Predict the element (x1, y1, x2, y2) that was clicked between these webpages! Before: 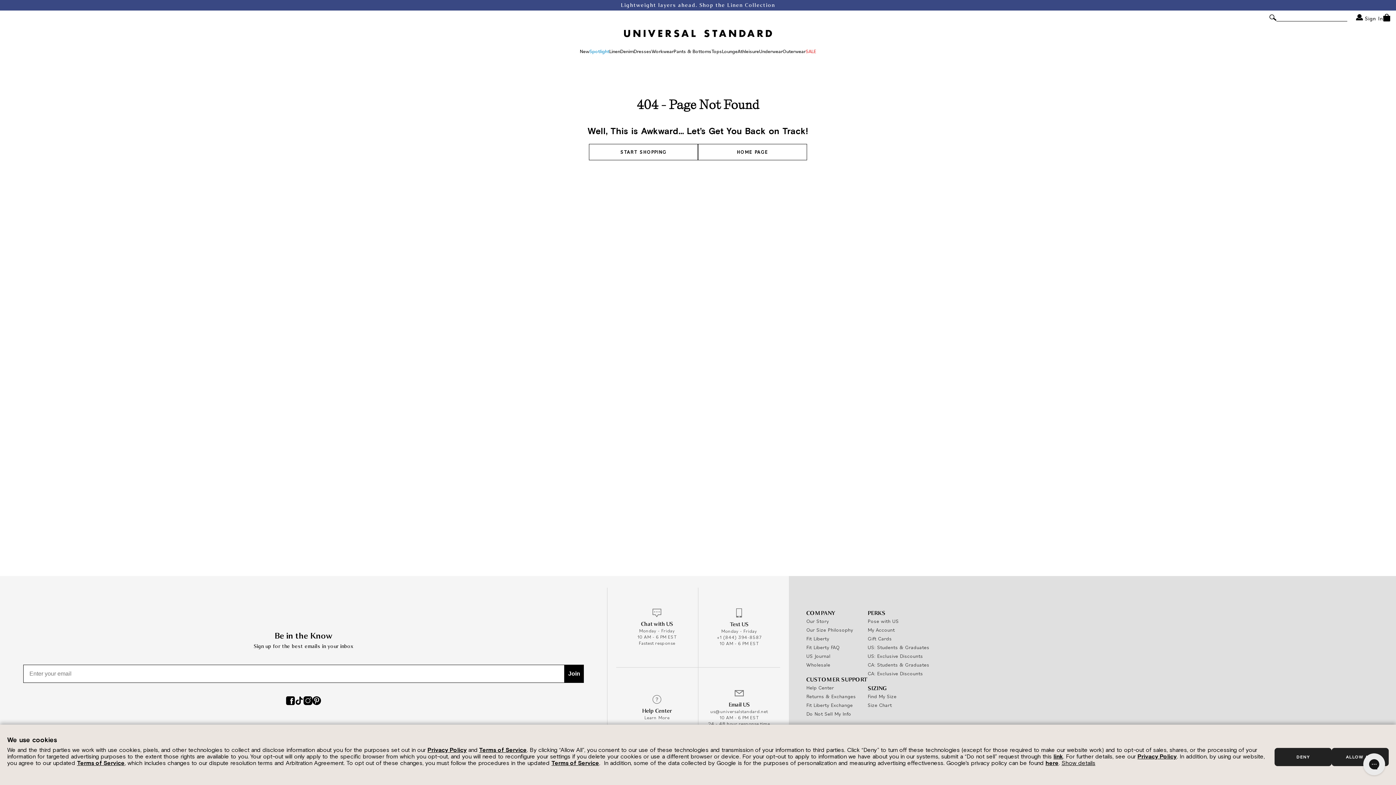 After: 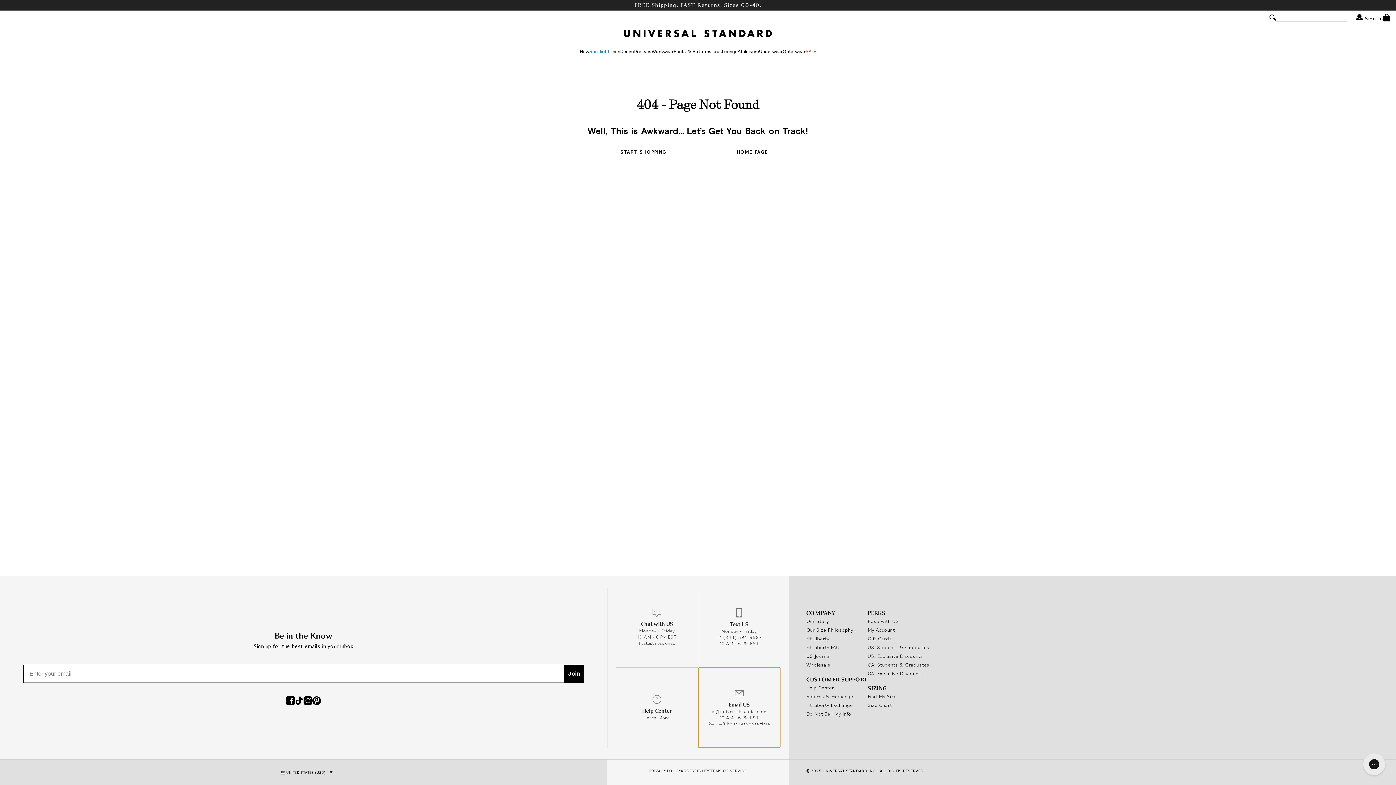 Action: label: Email US
us@universalstandard.net
10 AM - 6 PM EST
24 - 48 hour response time bbox: (698, 668, 780, 748)